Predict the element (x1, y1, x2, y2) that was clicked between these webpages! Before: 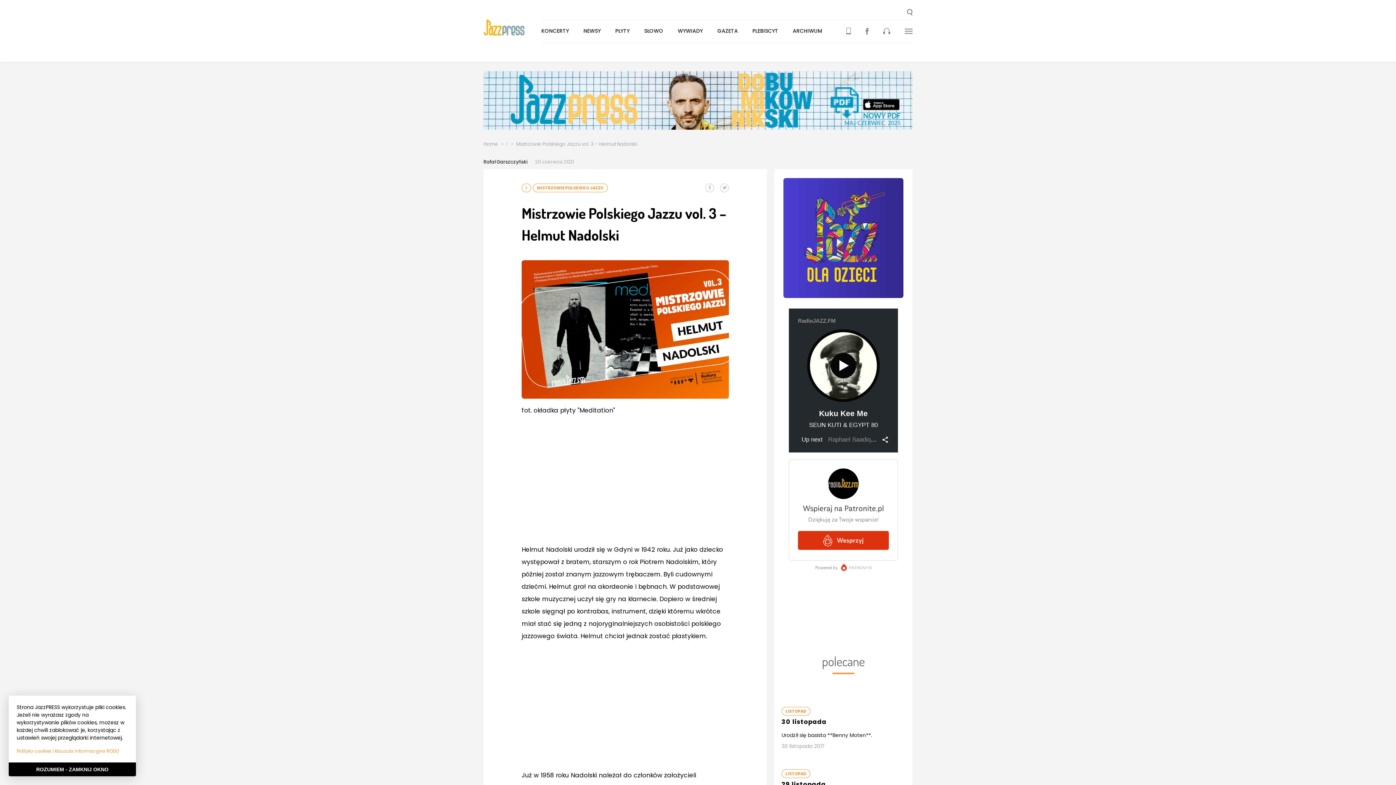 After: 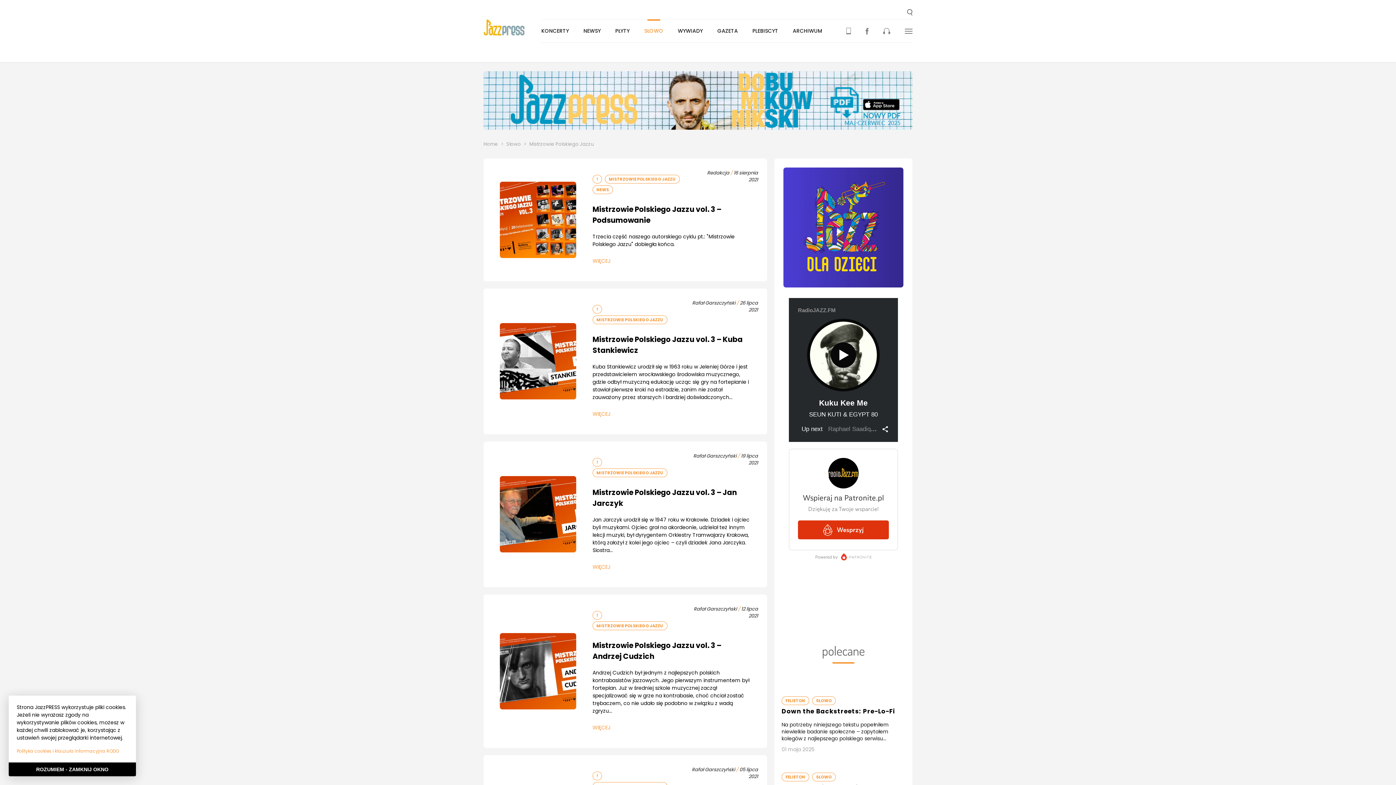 Action: bbox: (533, 183, 608, 192) label: MISTRZOWIE POLSKIEGO JAZZU